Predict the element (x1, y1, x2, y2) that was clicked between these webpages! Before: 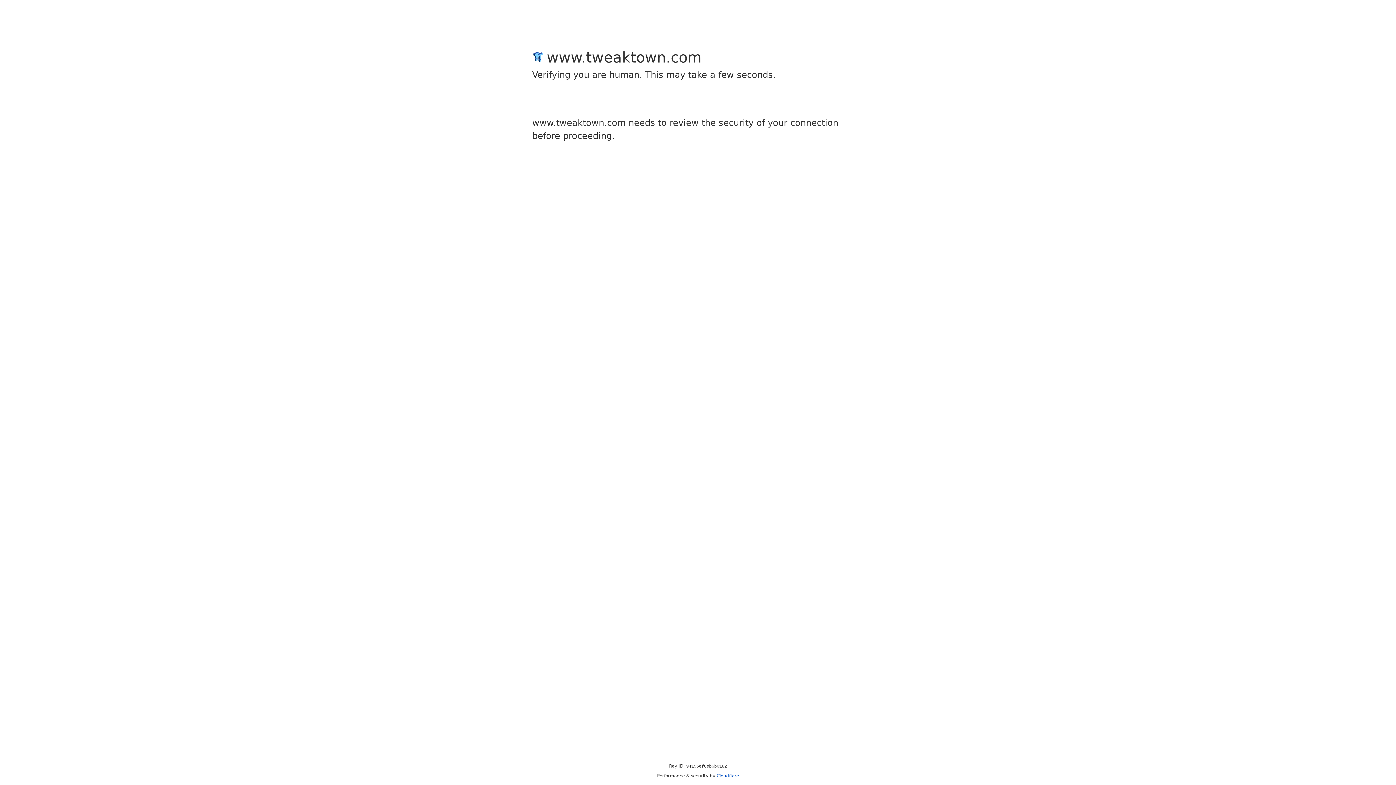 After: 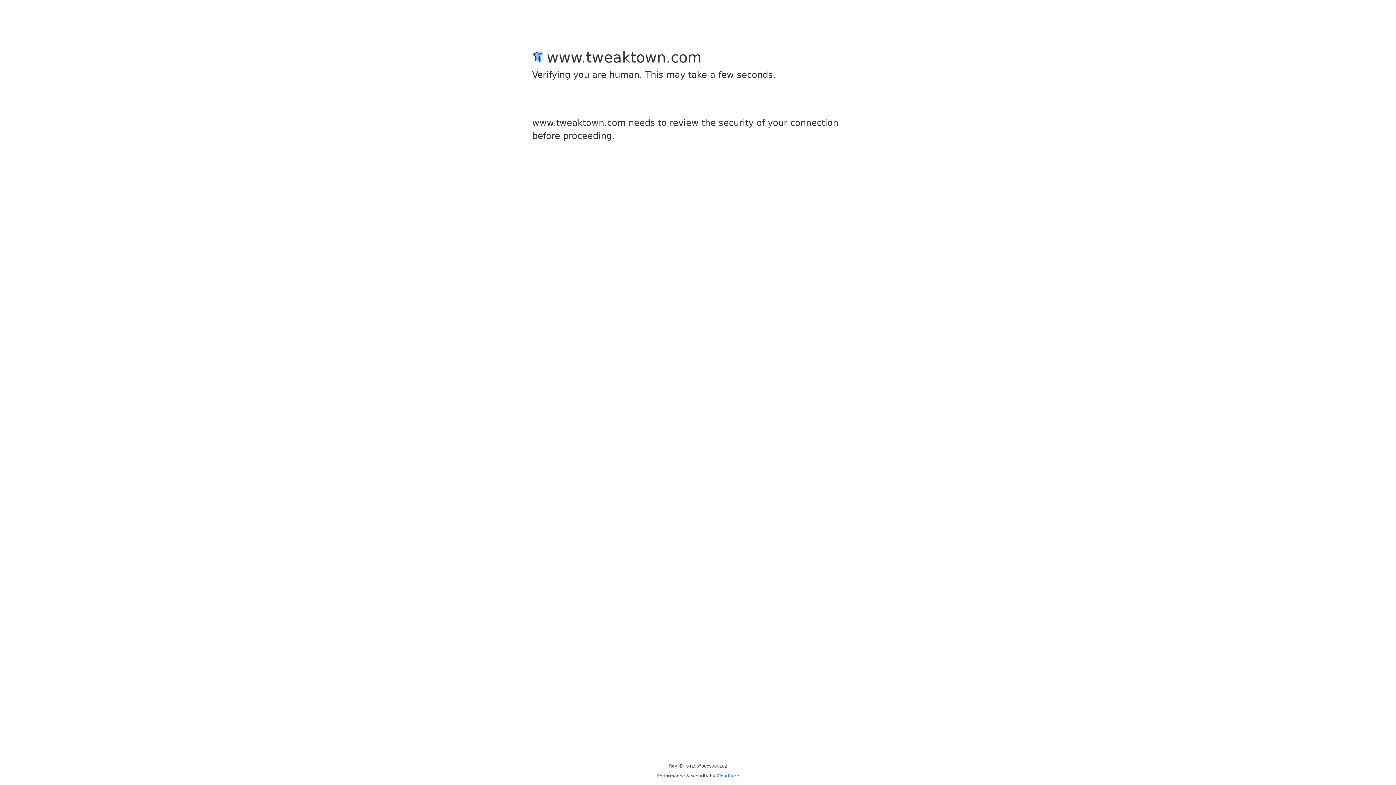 Action: bbox: (716, 773, 739, 778) label: Cloudflare